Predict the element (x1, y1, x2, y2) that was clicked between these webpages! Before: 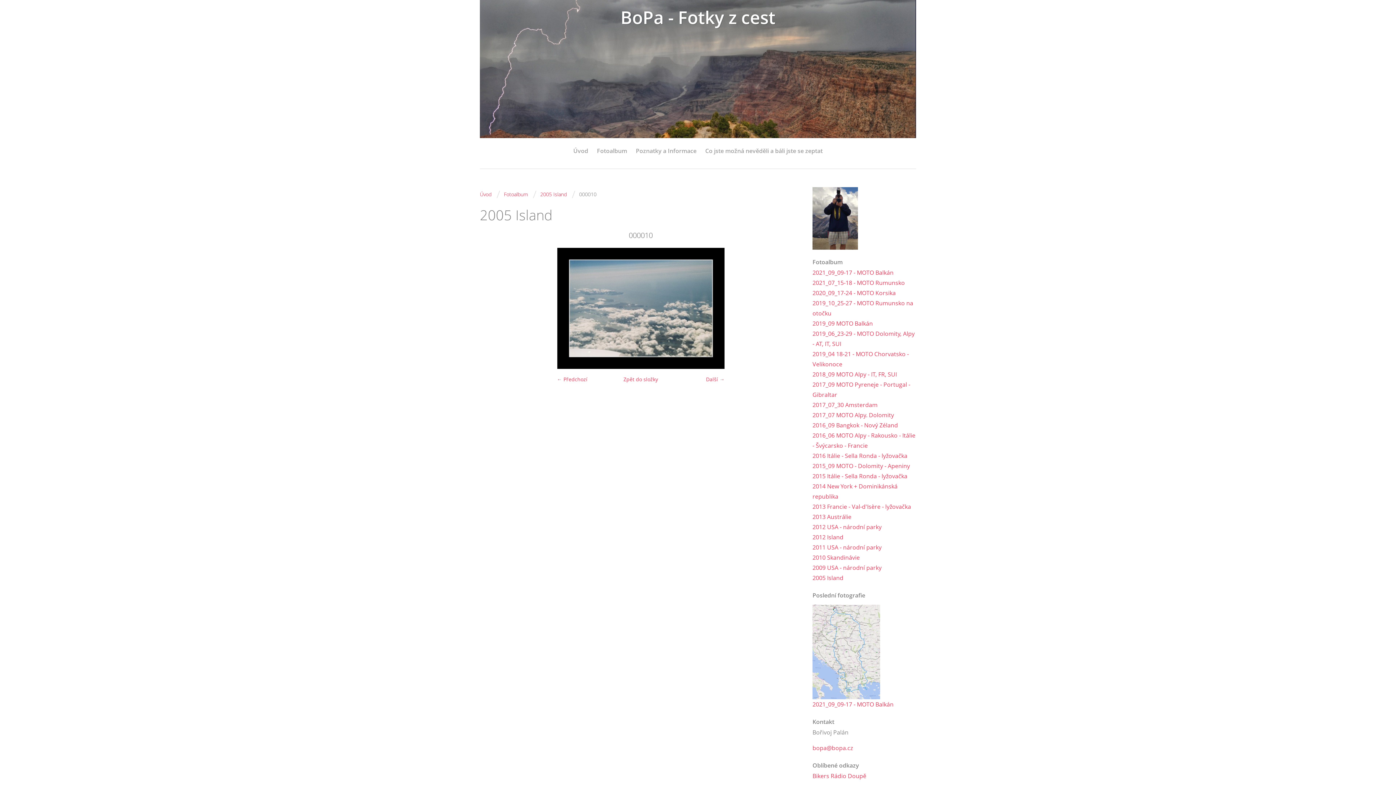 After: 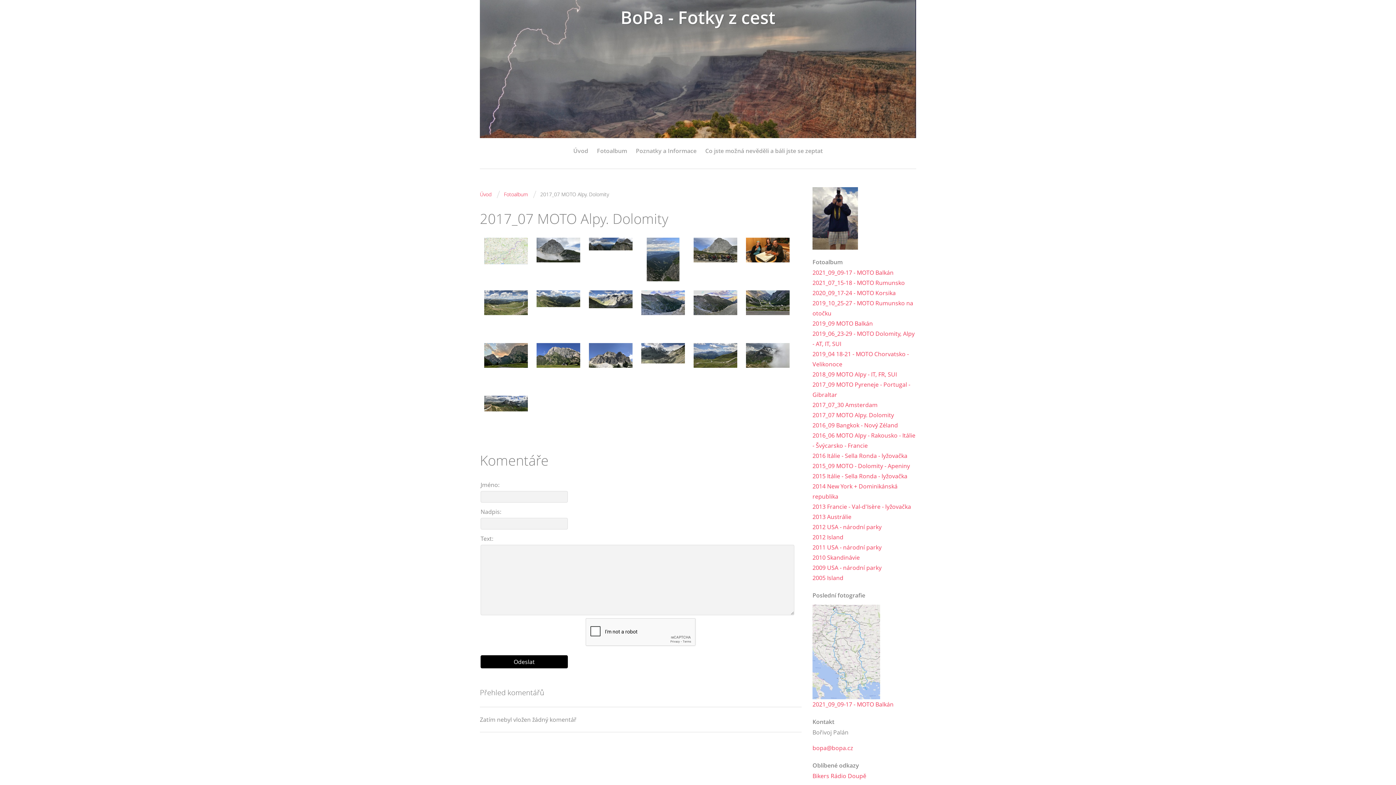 Action: label: 2017_07 MOTO Alpy. Dolomity bbox: (812, 411, 894, 419)